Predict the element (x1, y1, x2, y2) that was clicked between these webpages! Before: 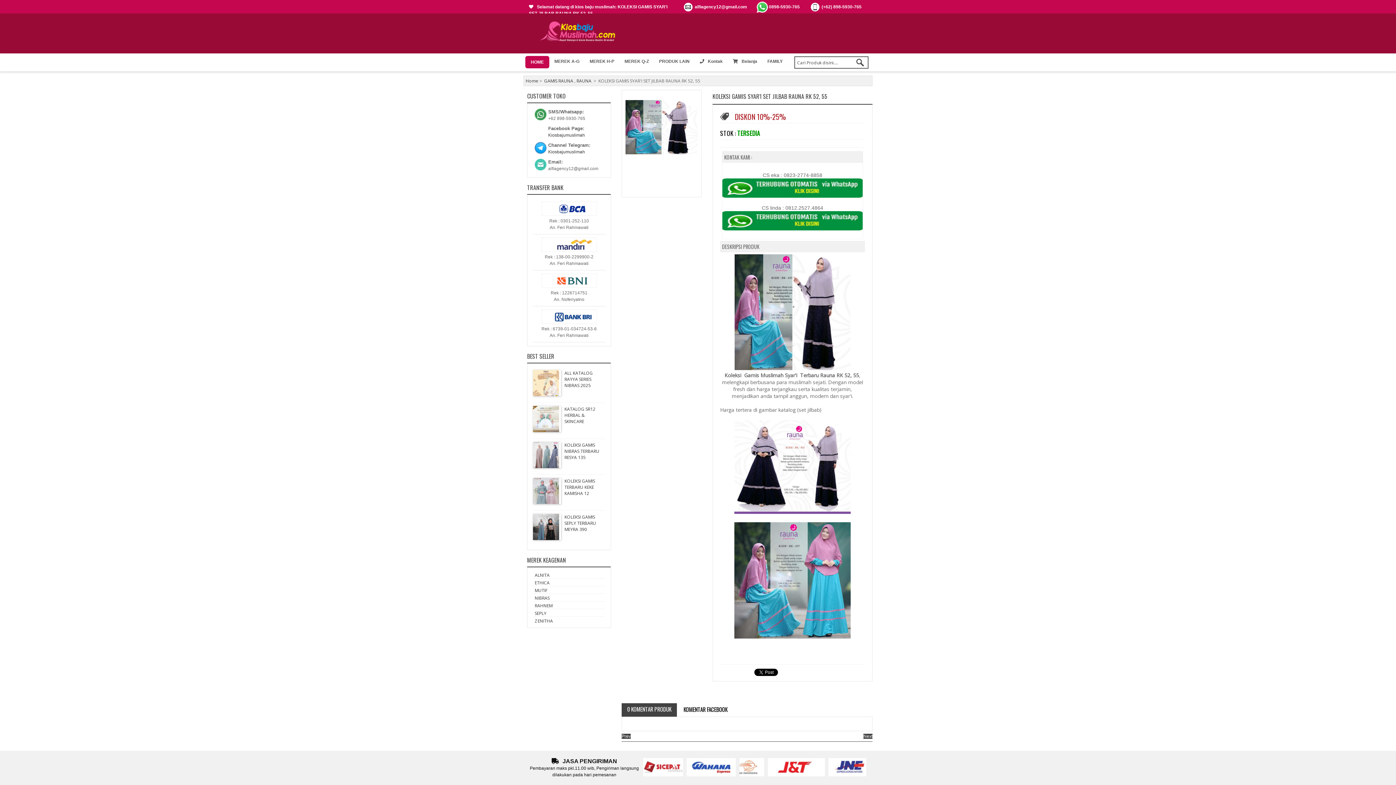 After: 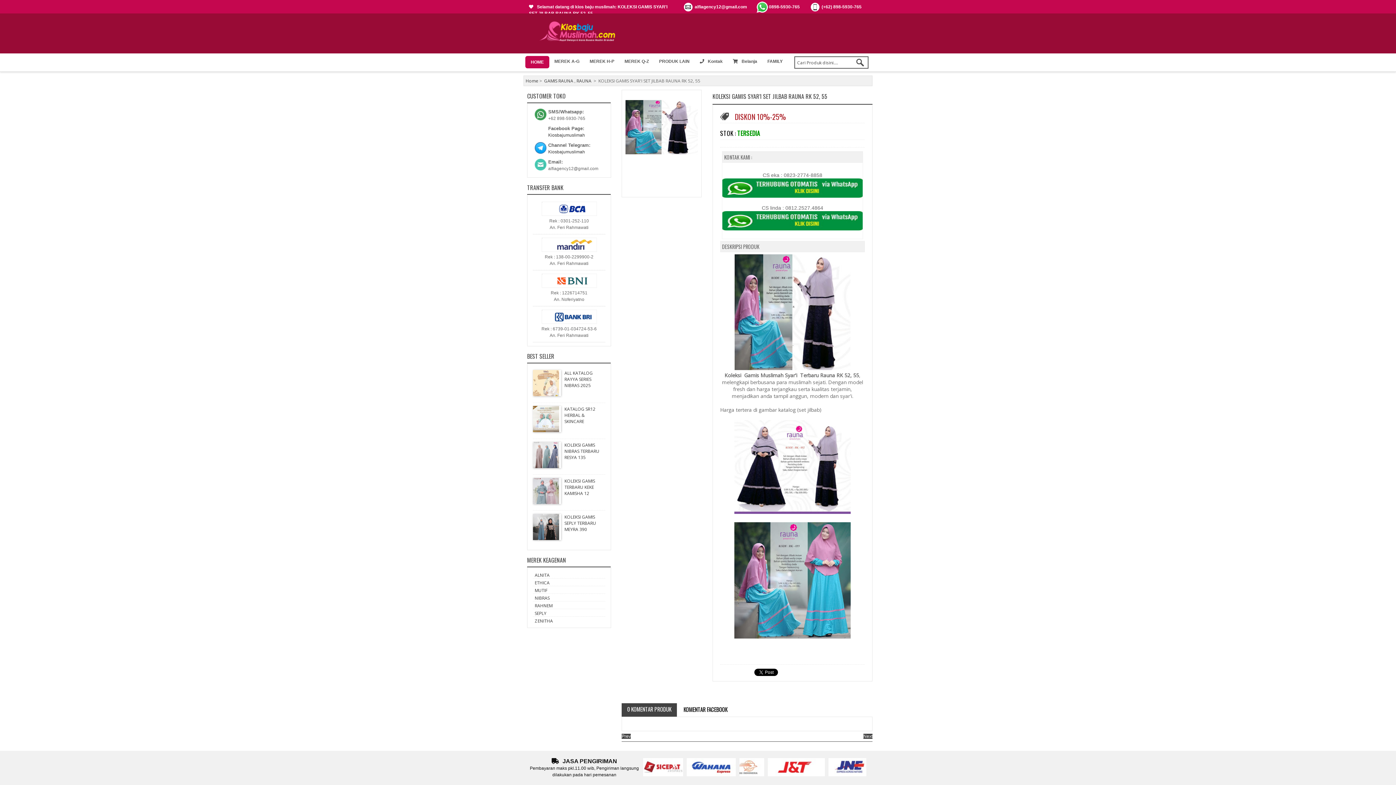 Action: bbox: (533, 499, 562, 505)